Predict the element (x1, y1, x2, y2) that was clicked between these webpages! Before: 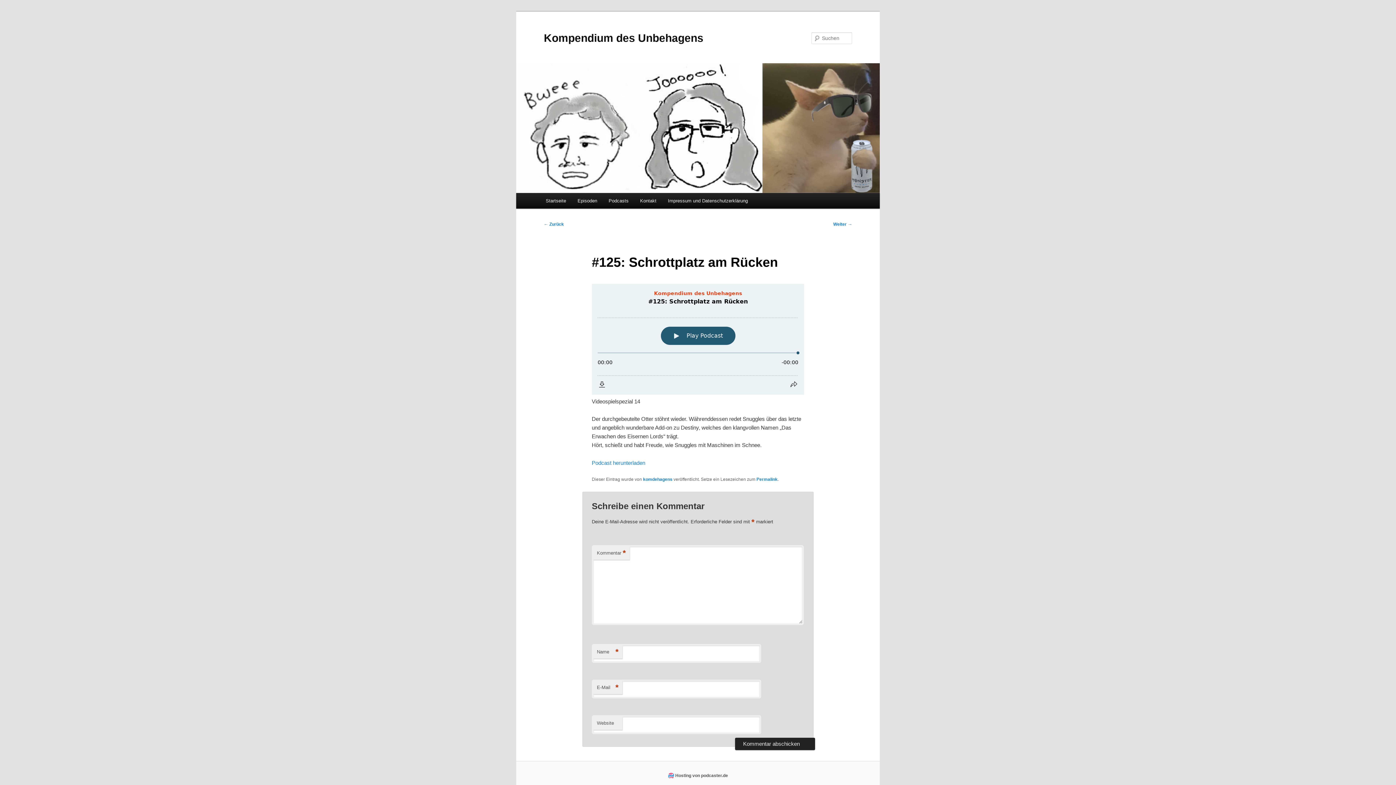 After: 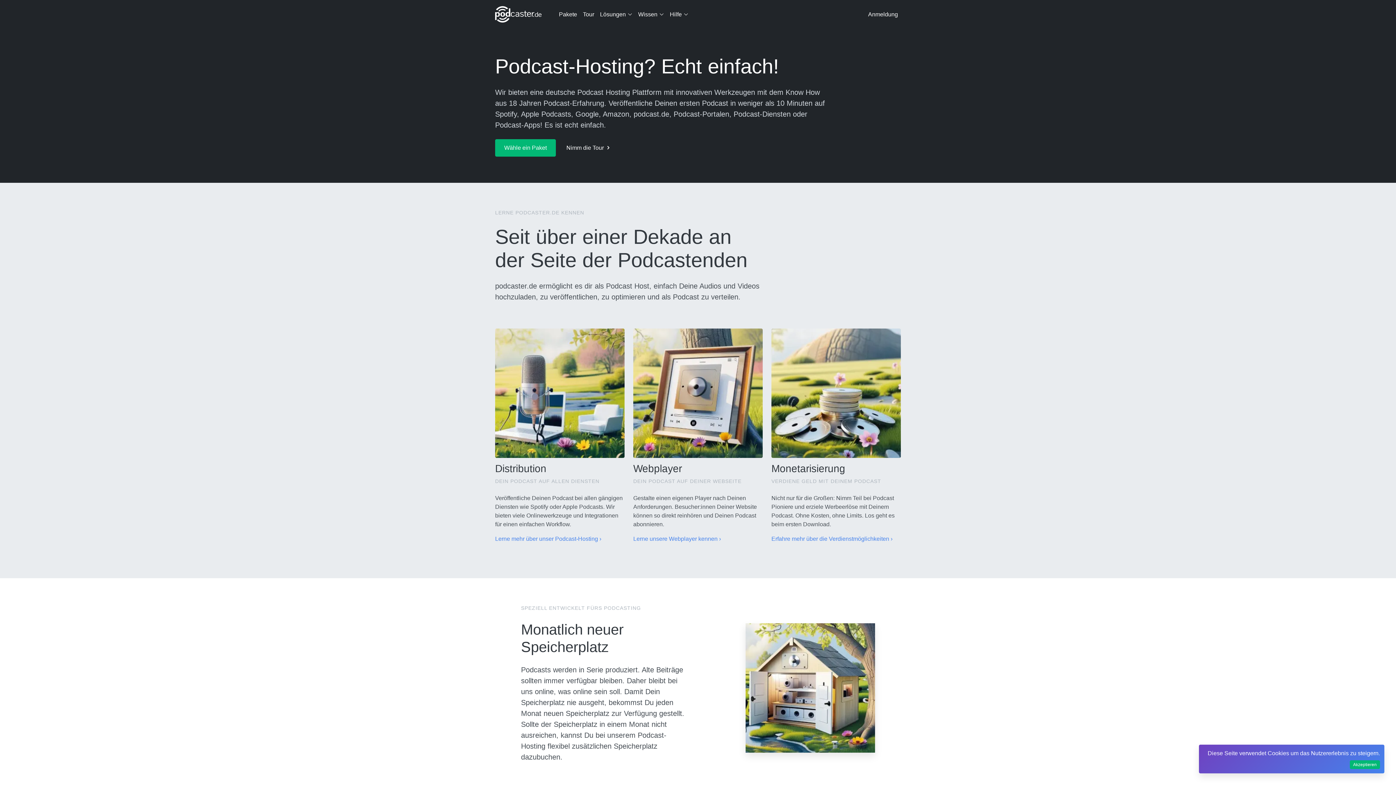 Action: bbox: (668, 773, 728, 778) label: Hosting von podcaster.de